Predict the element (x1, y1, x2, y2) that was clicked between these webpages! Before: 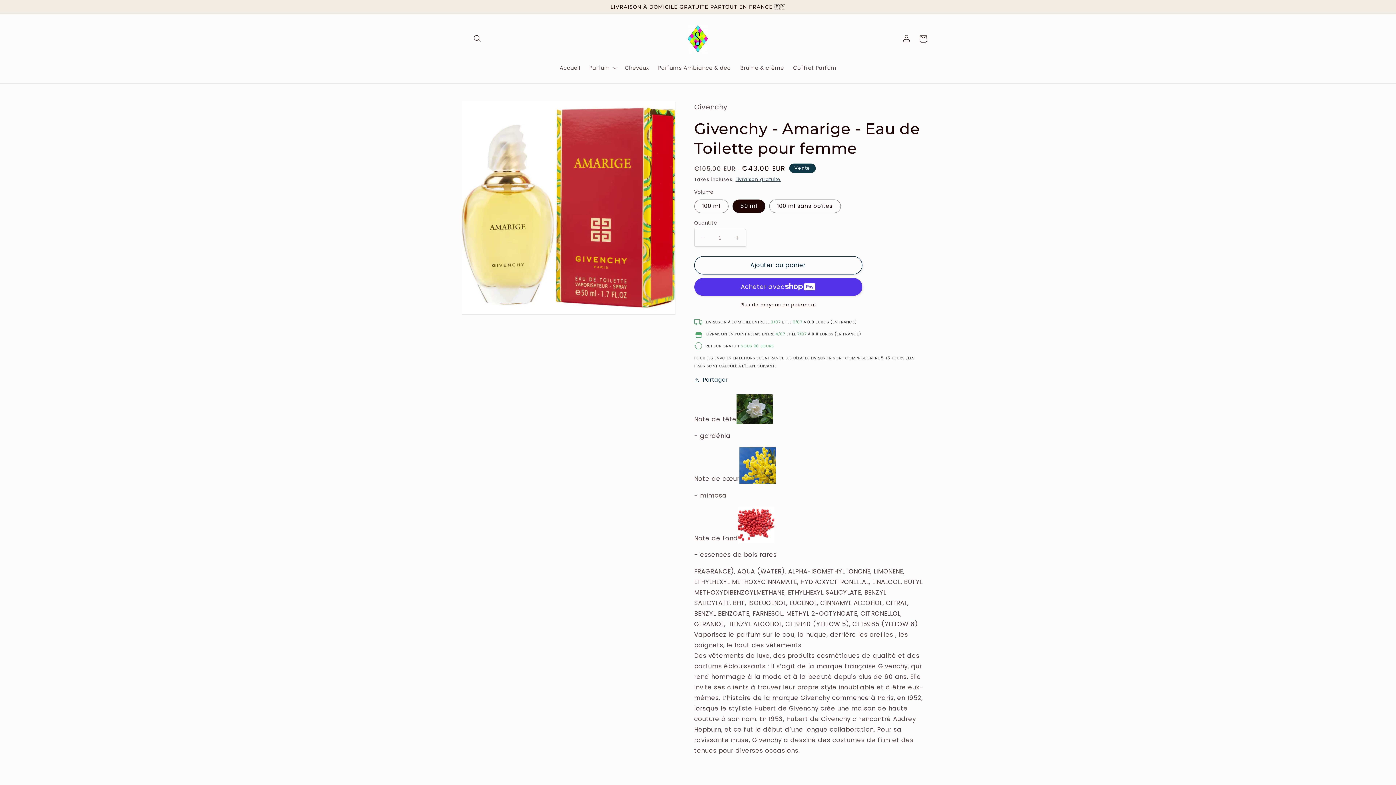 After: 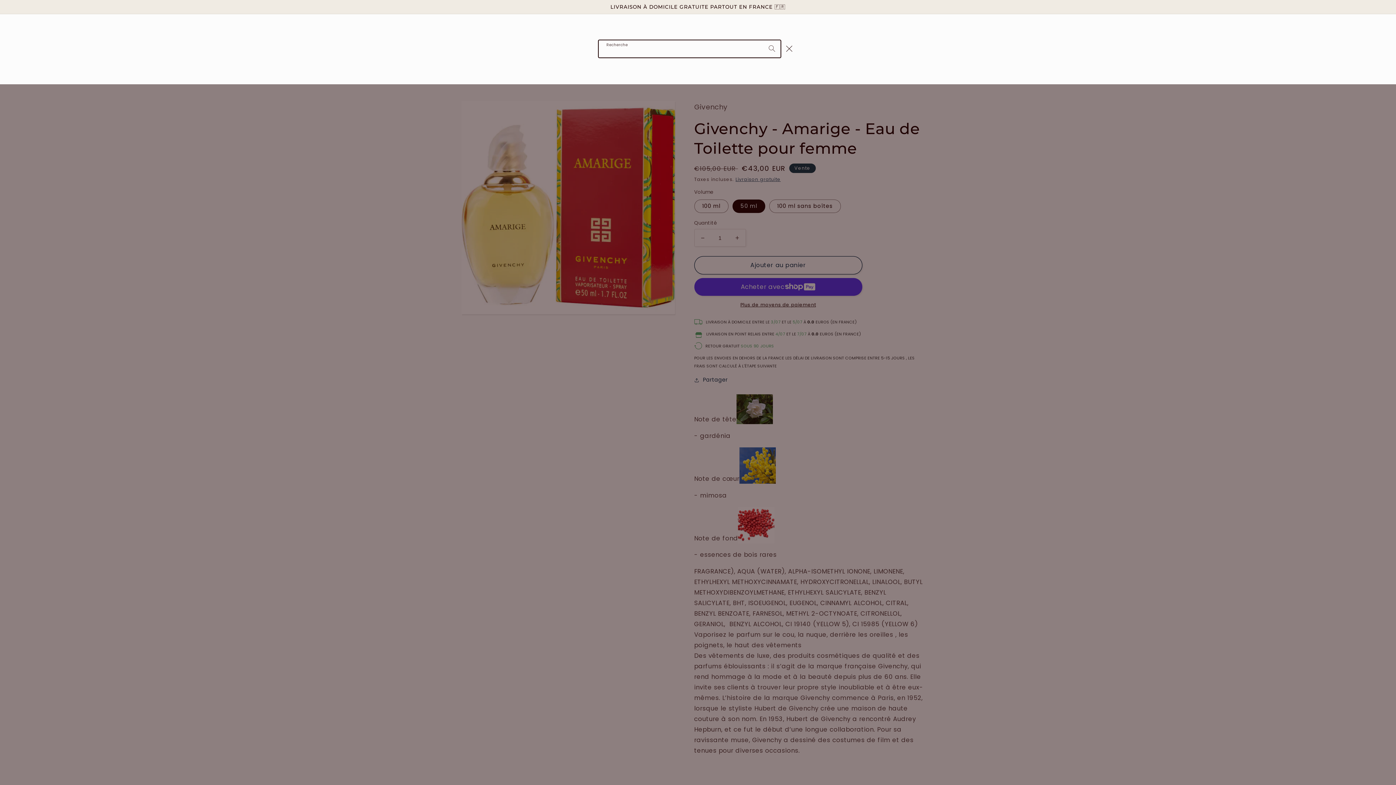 Action: label: Recherche bbox: (469, 30, 485, 47)